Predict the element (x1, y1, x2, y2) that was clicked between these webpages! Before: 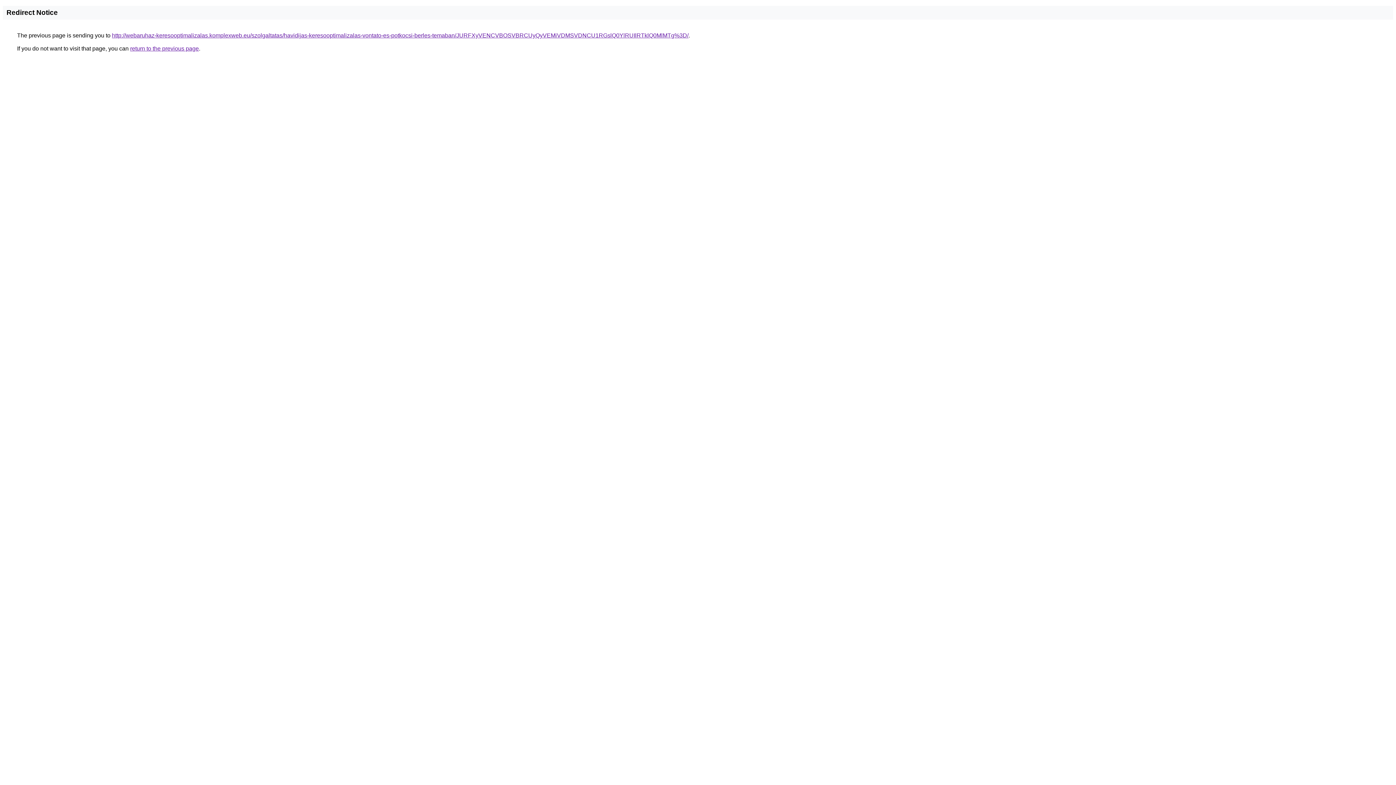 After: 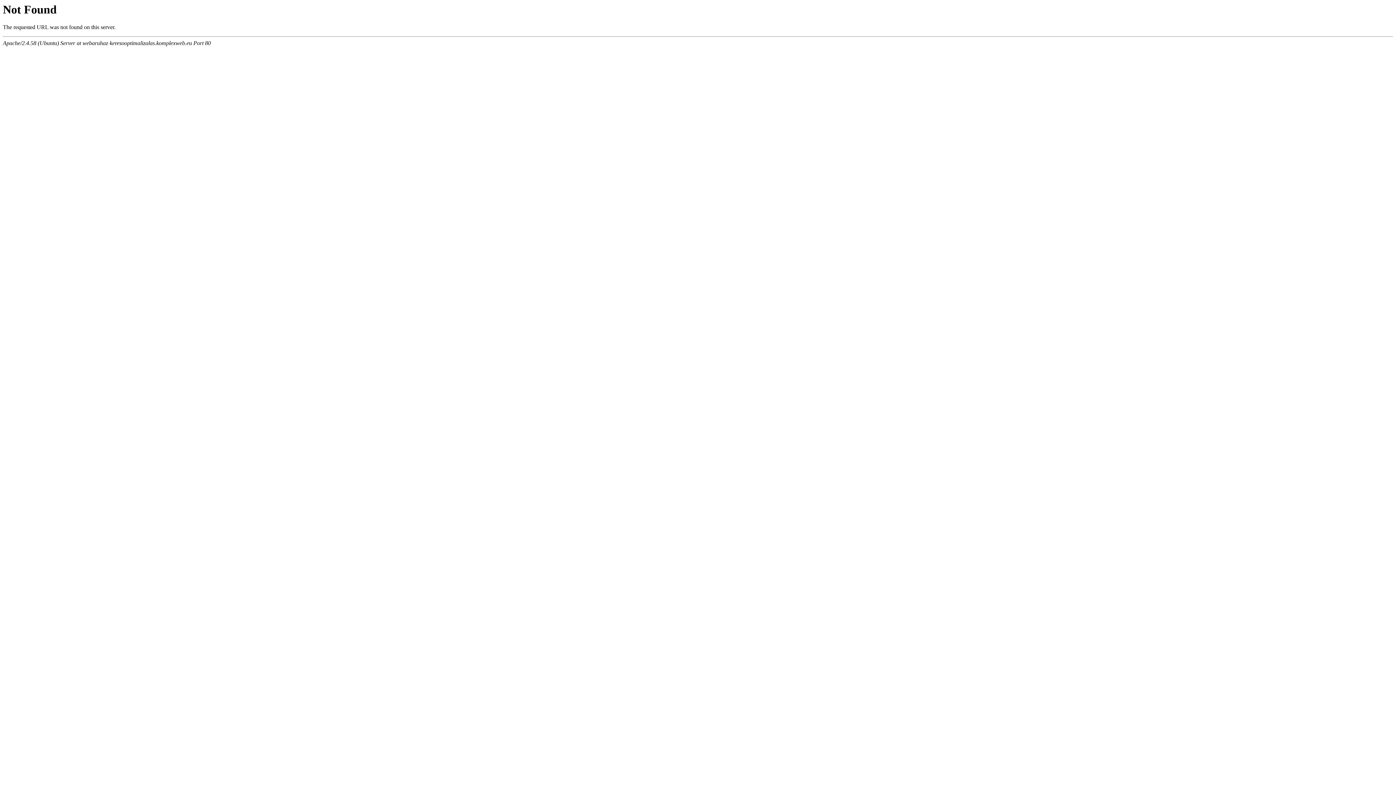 Action: bbox: (112, 32, 688, 38) label: http://webaruhaz-keresooptimalizalas.komplexweb.eu/szolgaltatas/havidijas-keresooptimalizalas-vontato-es-potkocsi-berles-temaban/JURFXyVENCVBOSVBRCUyQyVEMiVDMSVDNCU1RGslQ0YlRUIlRTklQ0MlMTg%3D/